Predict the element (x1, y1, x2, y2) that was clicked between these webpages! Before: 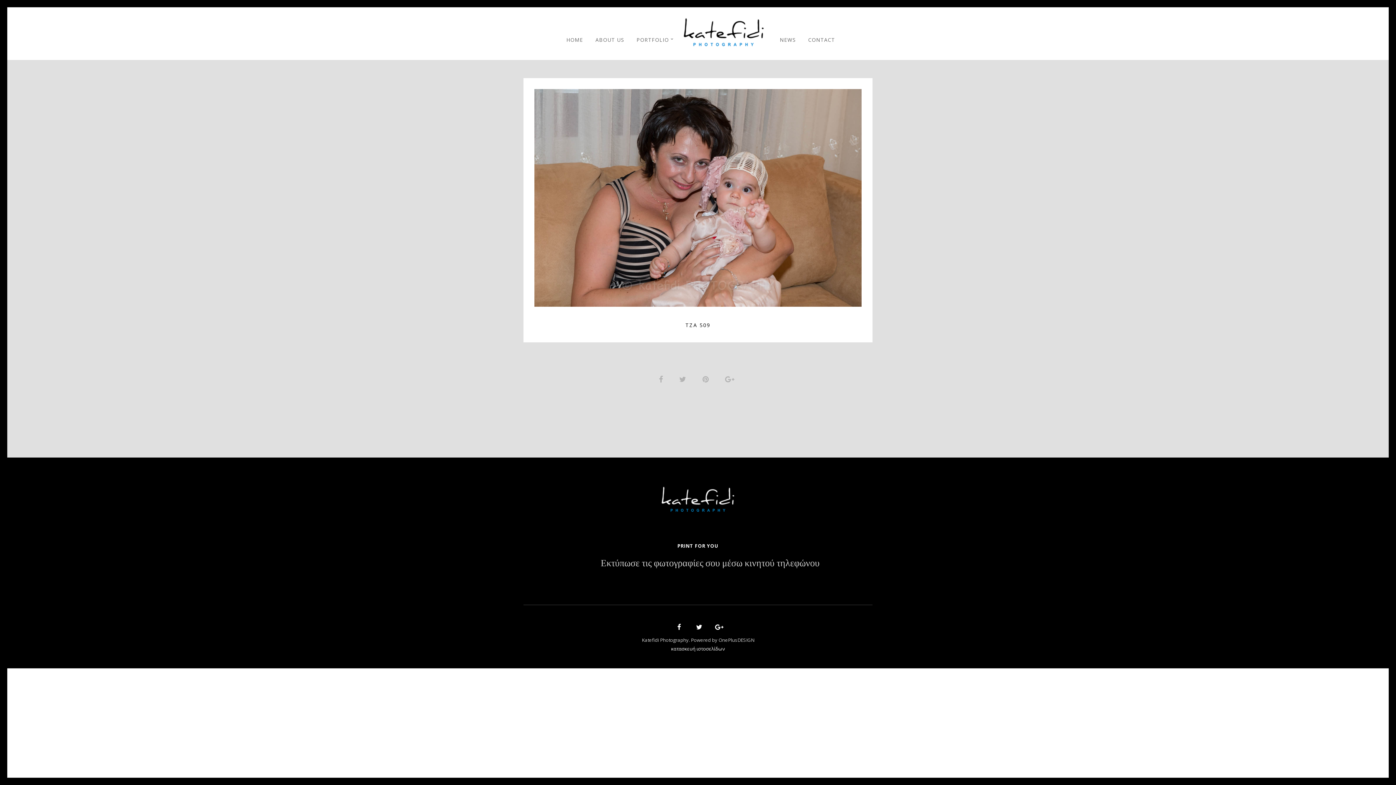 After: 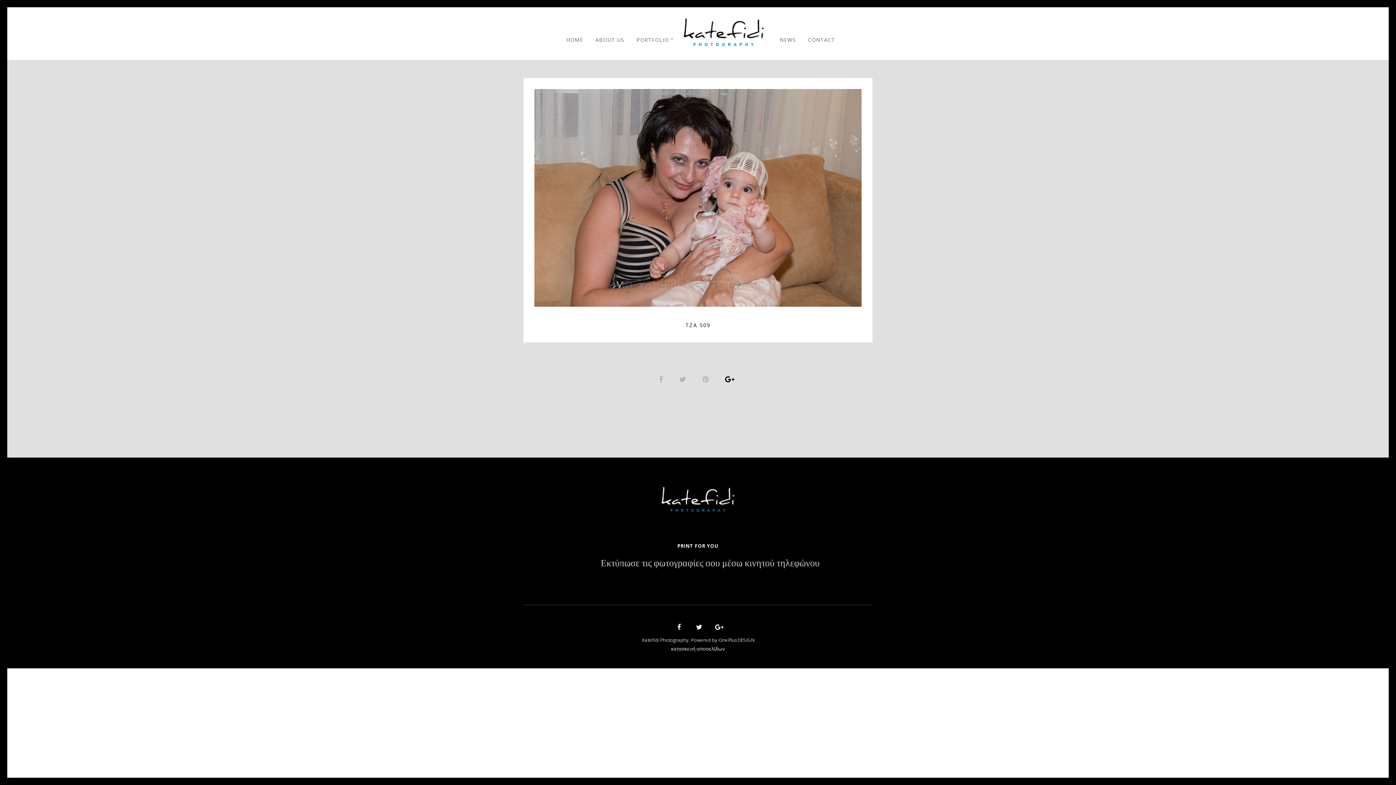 Action: bbox: (722, 372, 739, 384)